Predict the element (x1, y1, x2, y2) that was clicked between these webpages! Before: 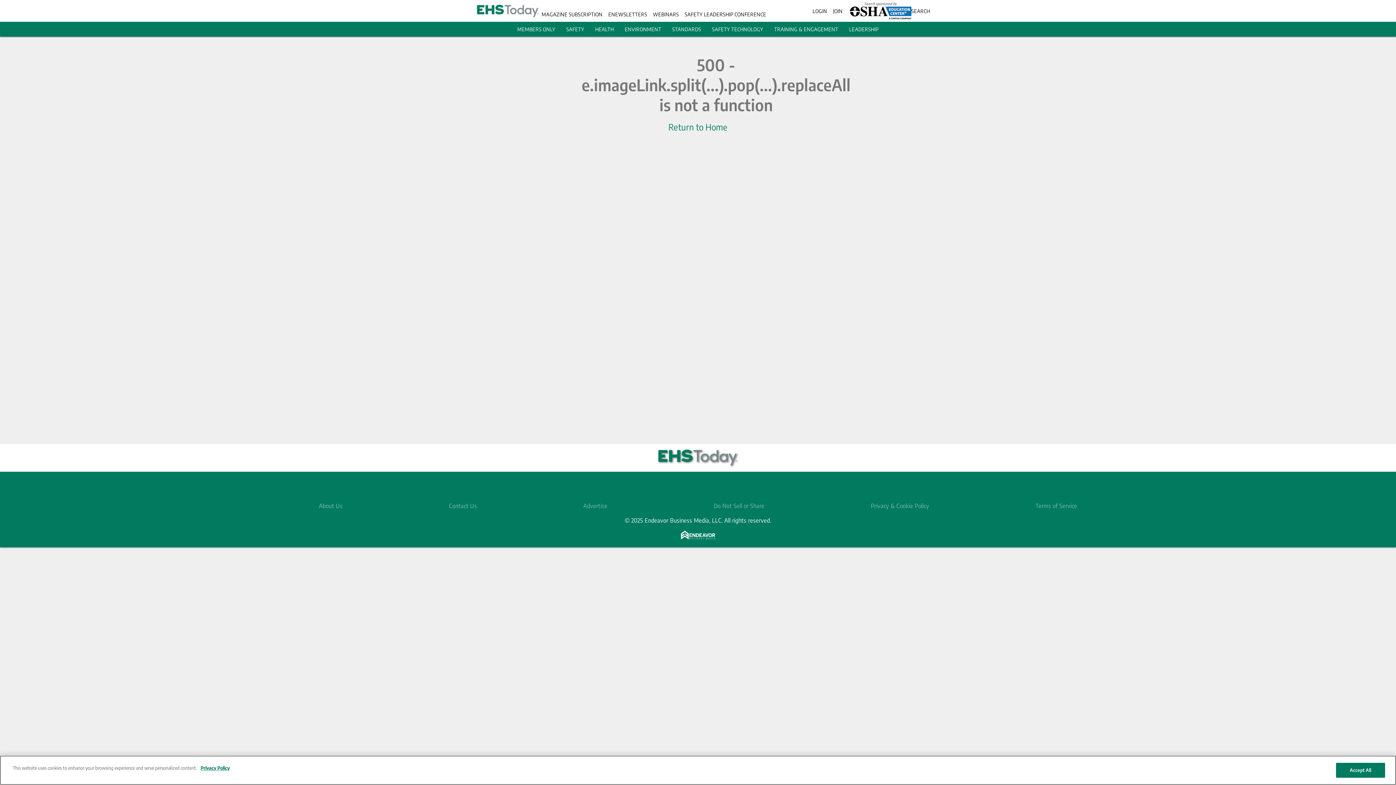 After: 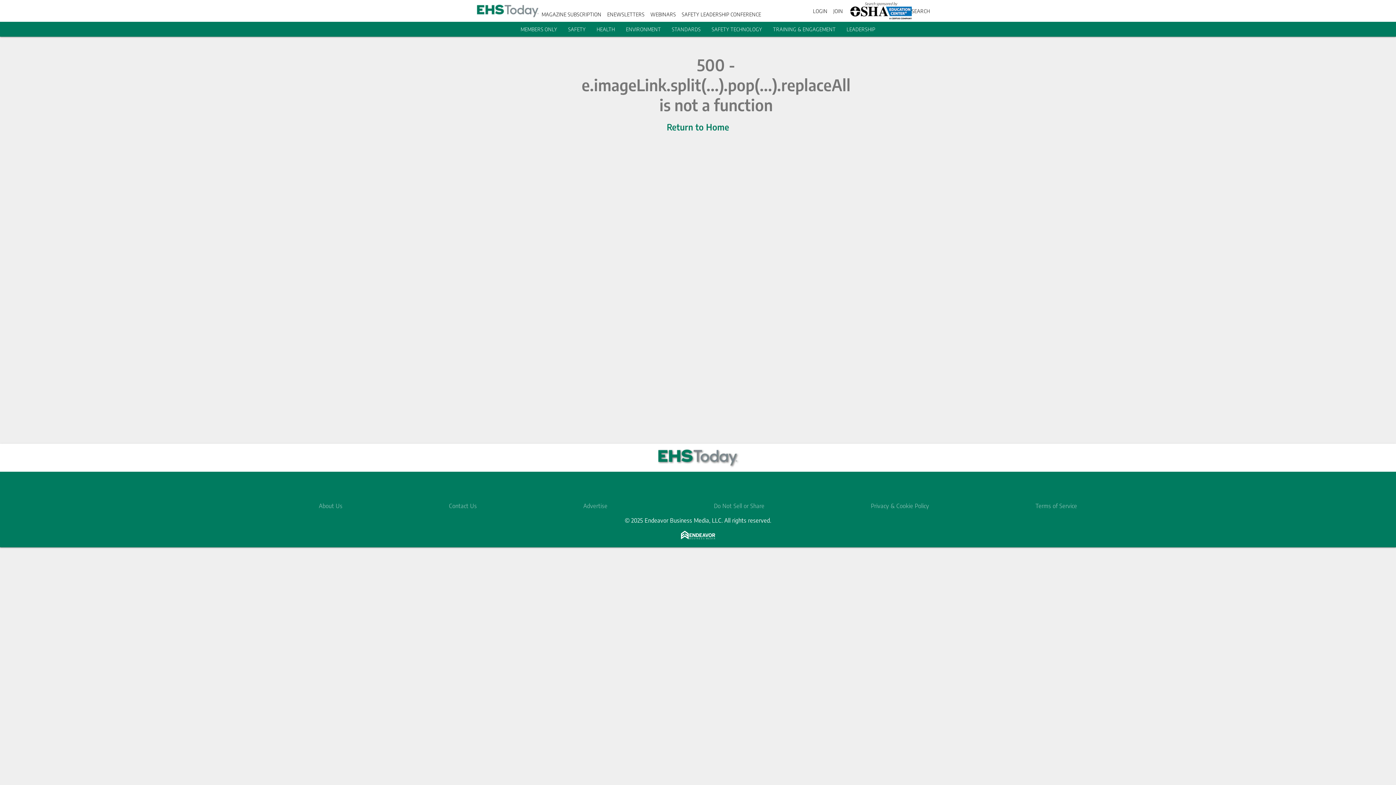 Action: bbox: (849, 26, 878, 32) label: LEADERSHIP